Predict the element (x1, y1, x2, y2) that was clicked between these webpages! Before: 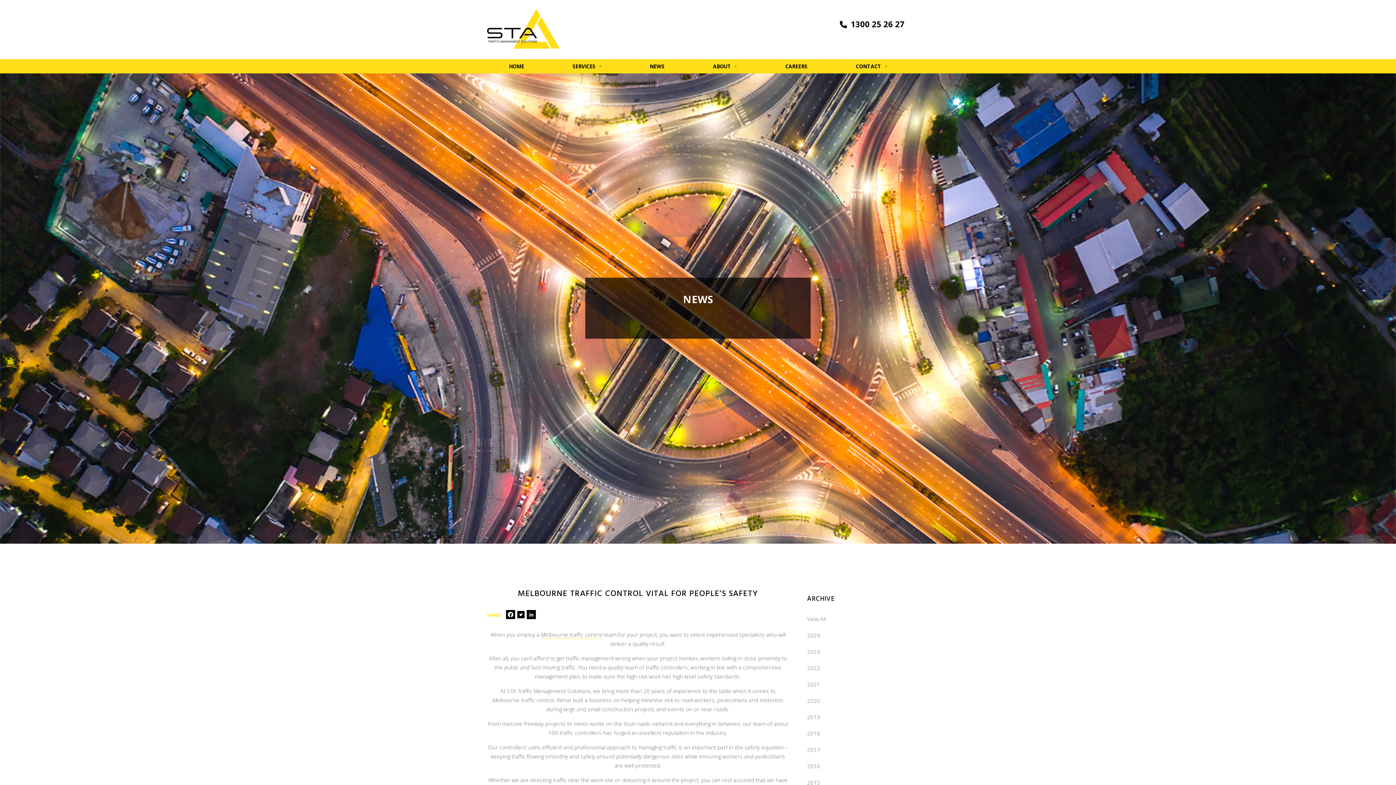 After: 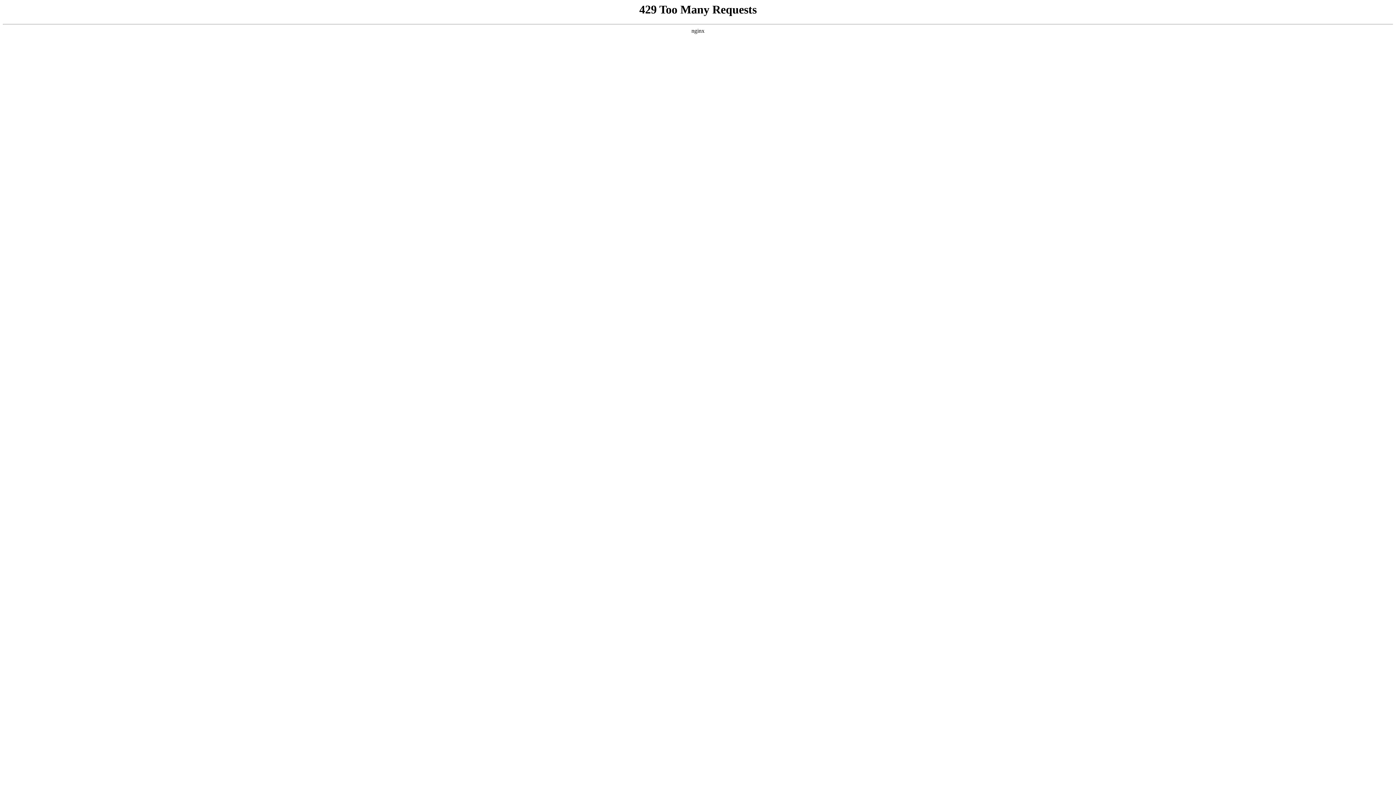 Action: bbox: (807, 660, 909, 676) label: 2022